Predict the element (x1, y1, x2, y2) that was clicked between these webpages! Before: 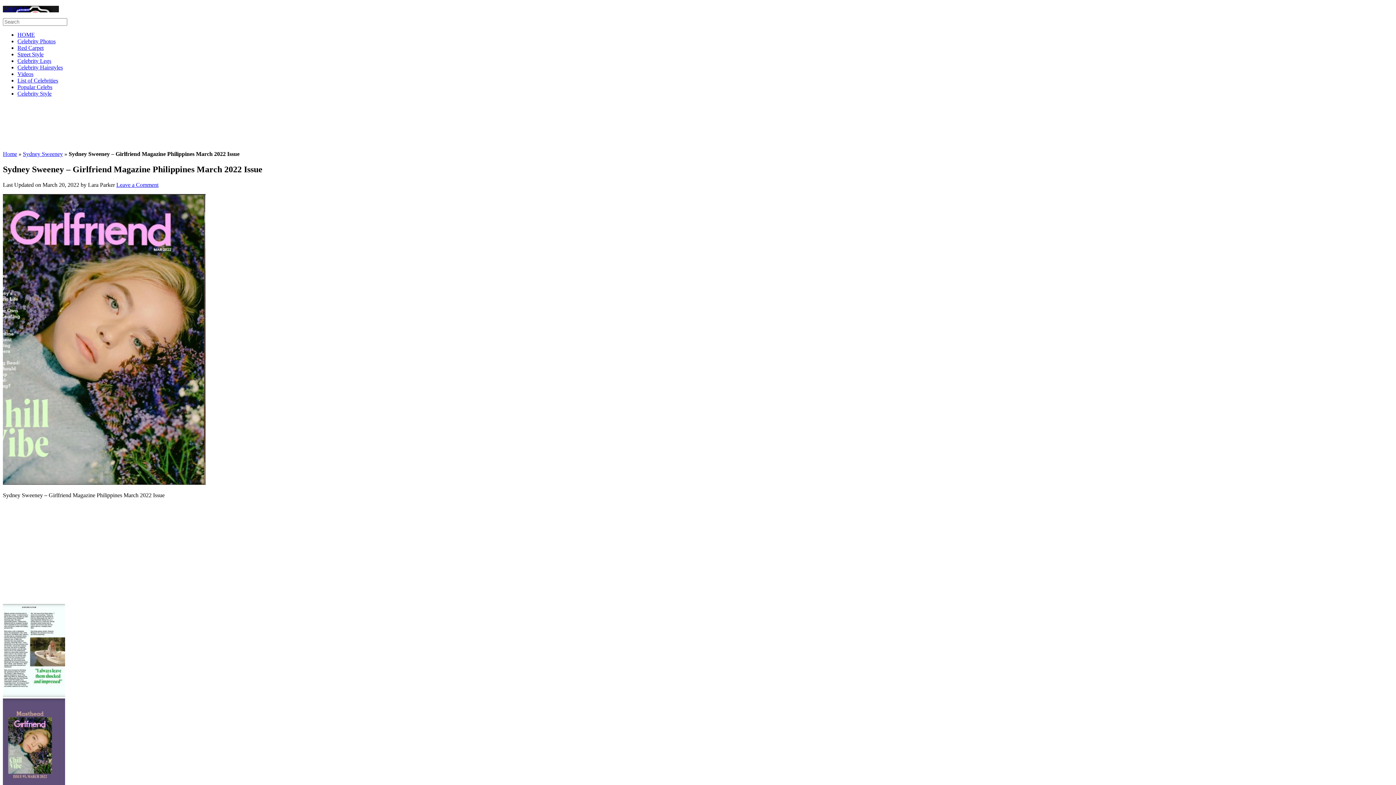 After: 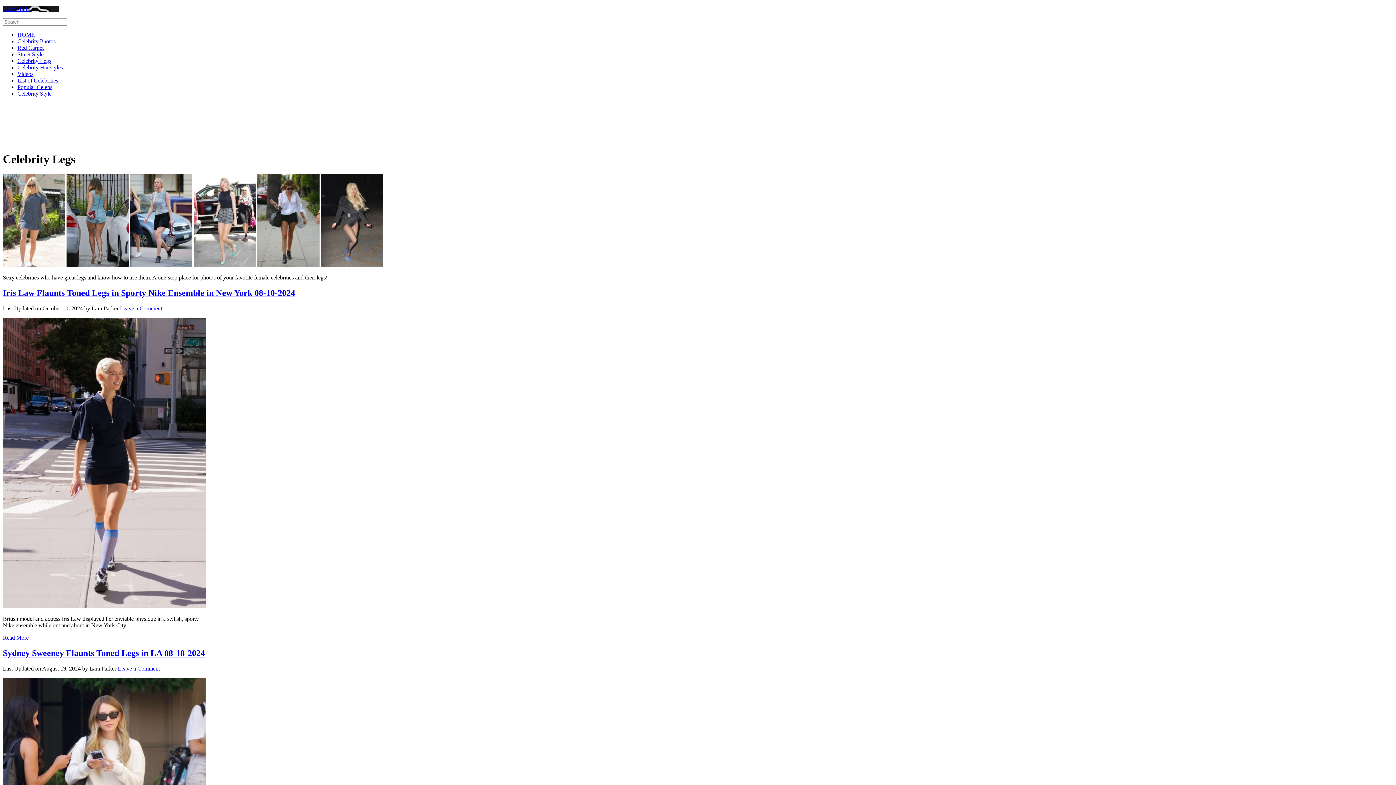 Action: label: Celebrity Legs bbox: (17, 57, 51, 64)